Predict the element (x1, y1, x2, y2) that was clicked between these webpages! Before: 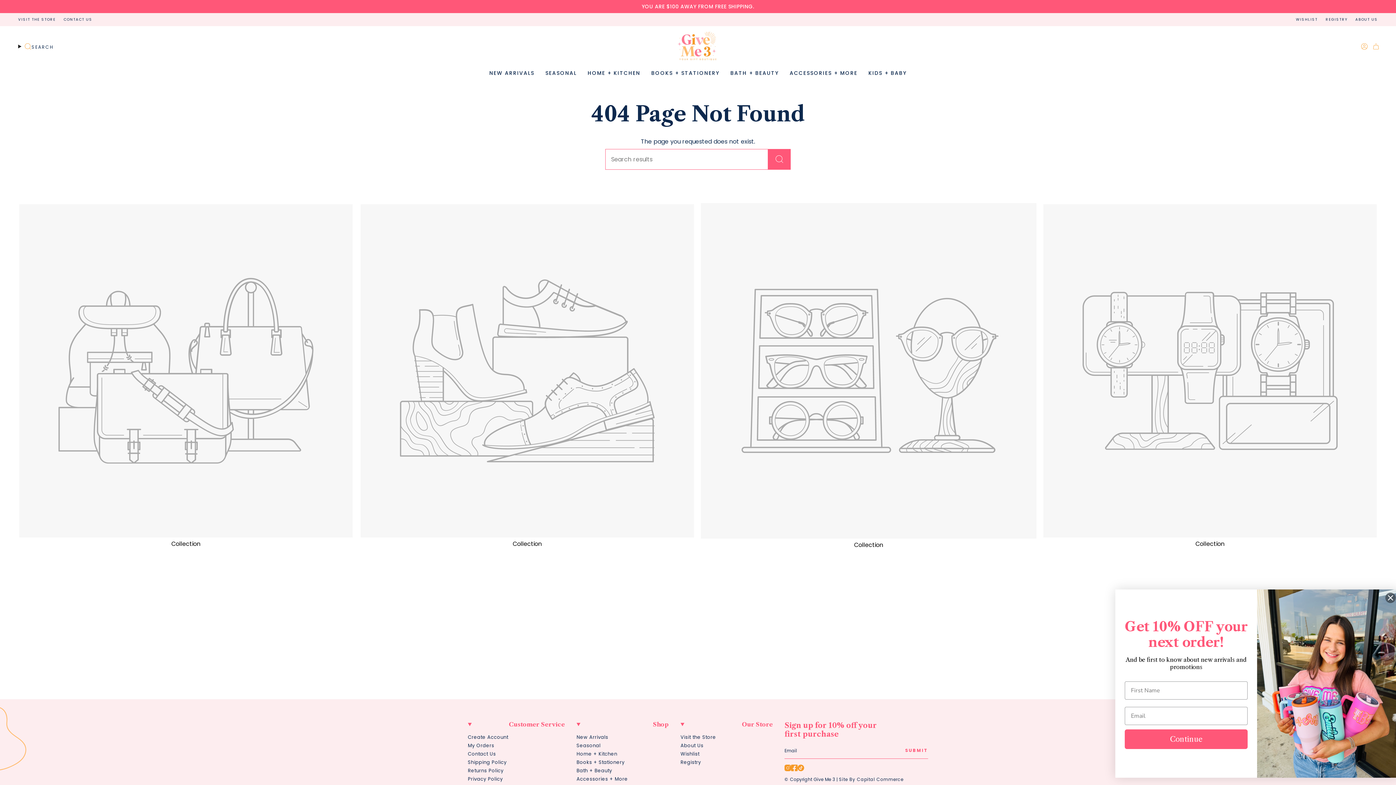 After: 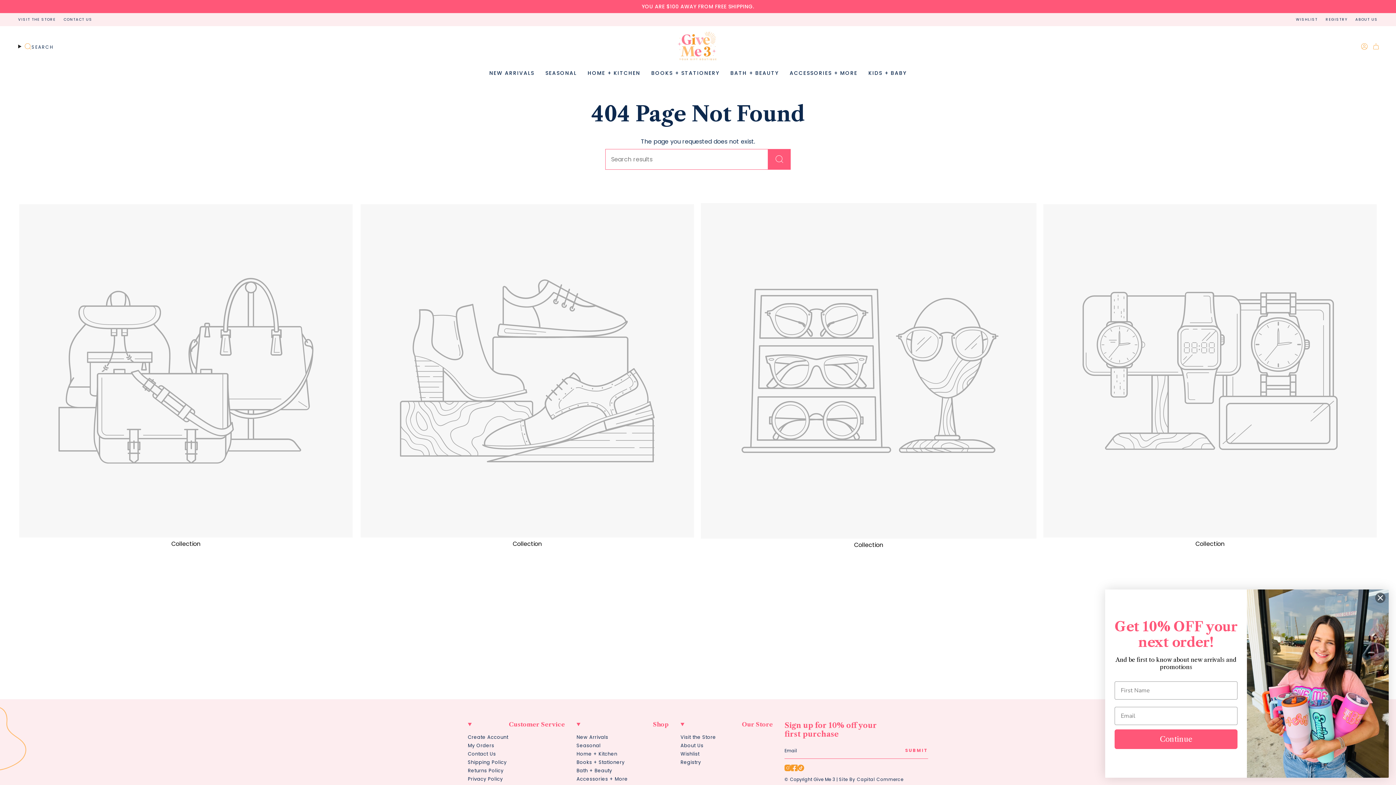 Action: label: TikTok bbox: (797, 765, 804, 771)